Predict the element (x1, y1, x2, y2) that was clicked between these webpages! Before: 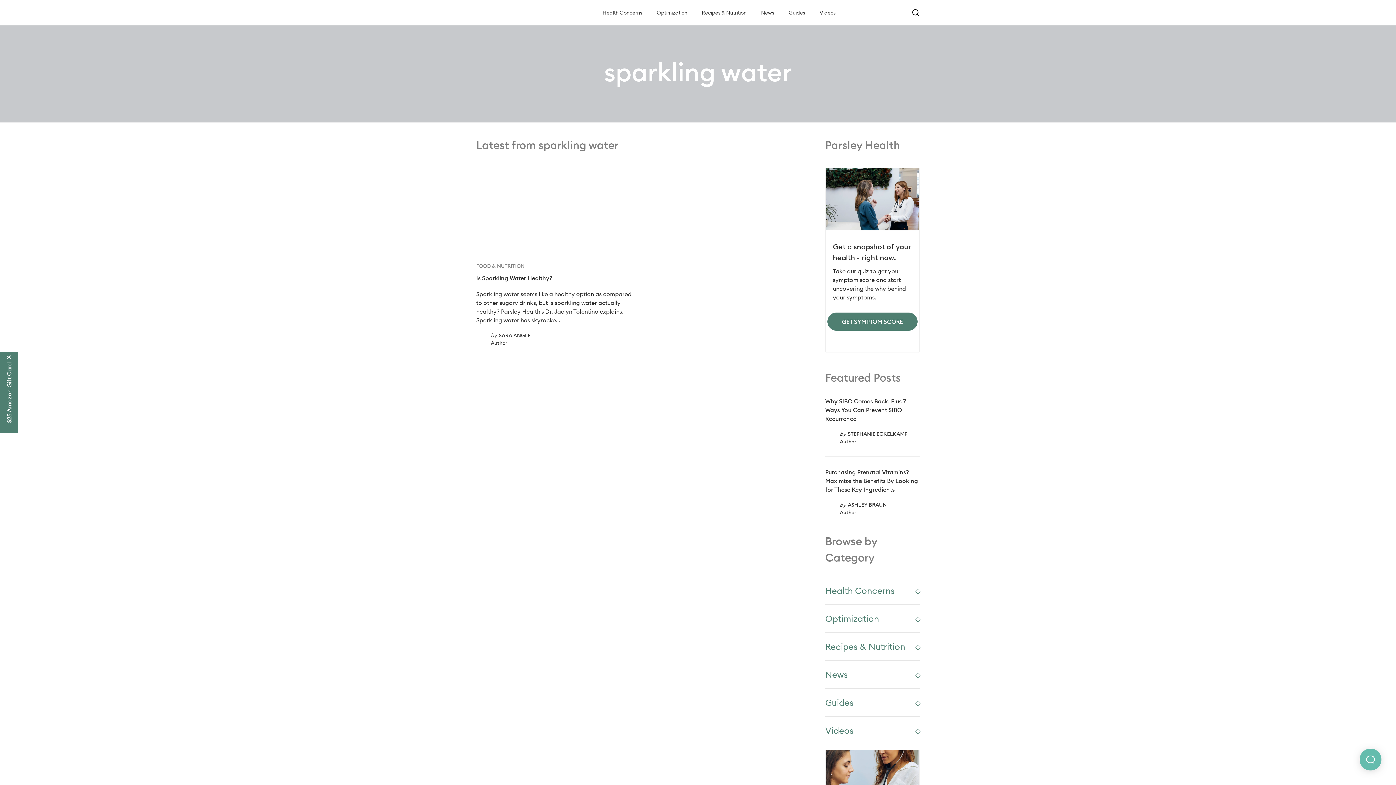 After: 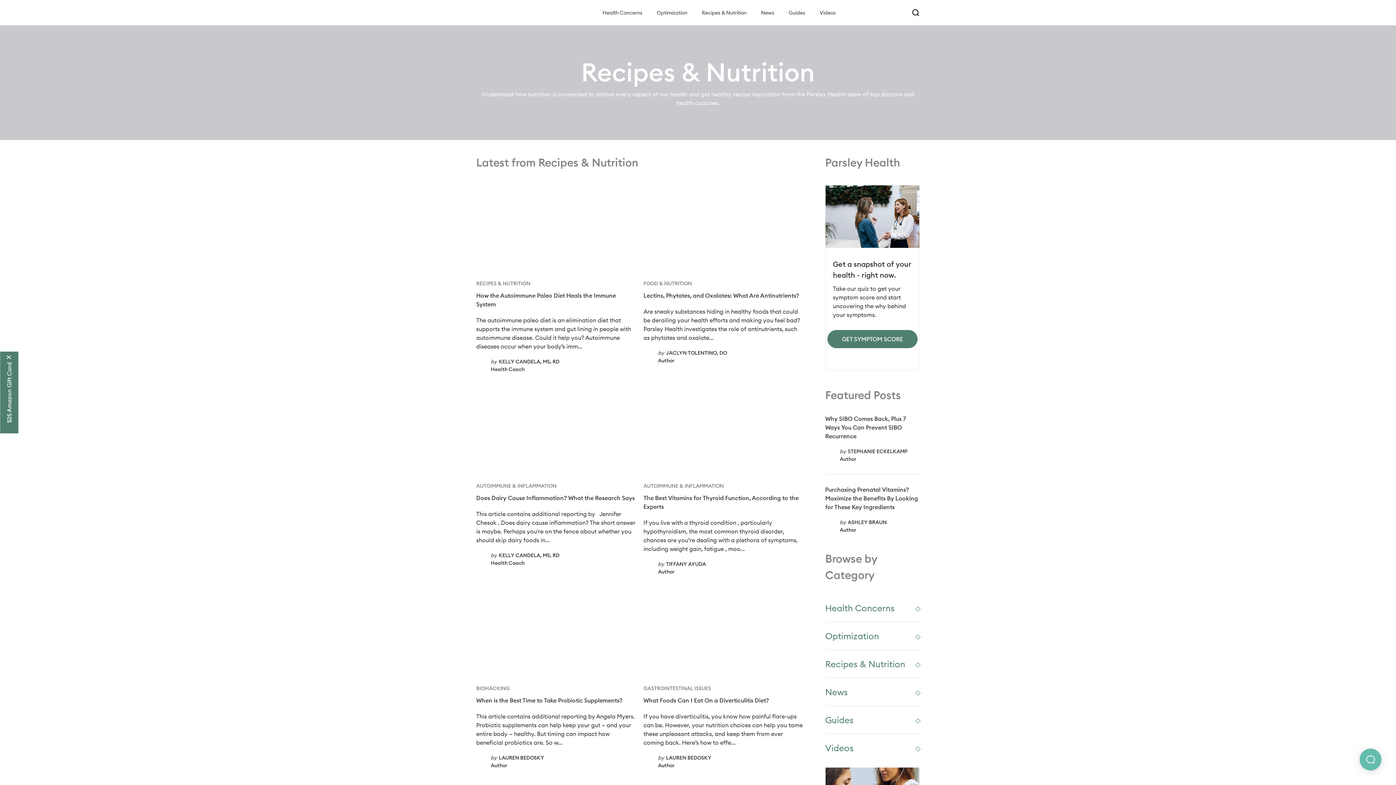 Action: label: Recipes & Nutrition bbox: (825, 640, 920, 653)